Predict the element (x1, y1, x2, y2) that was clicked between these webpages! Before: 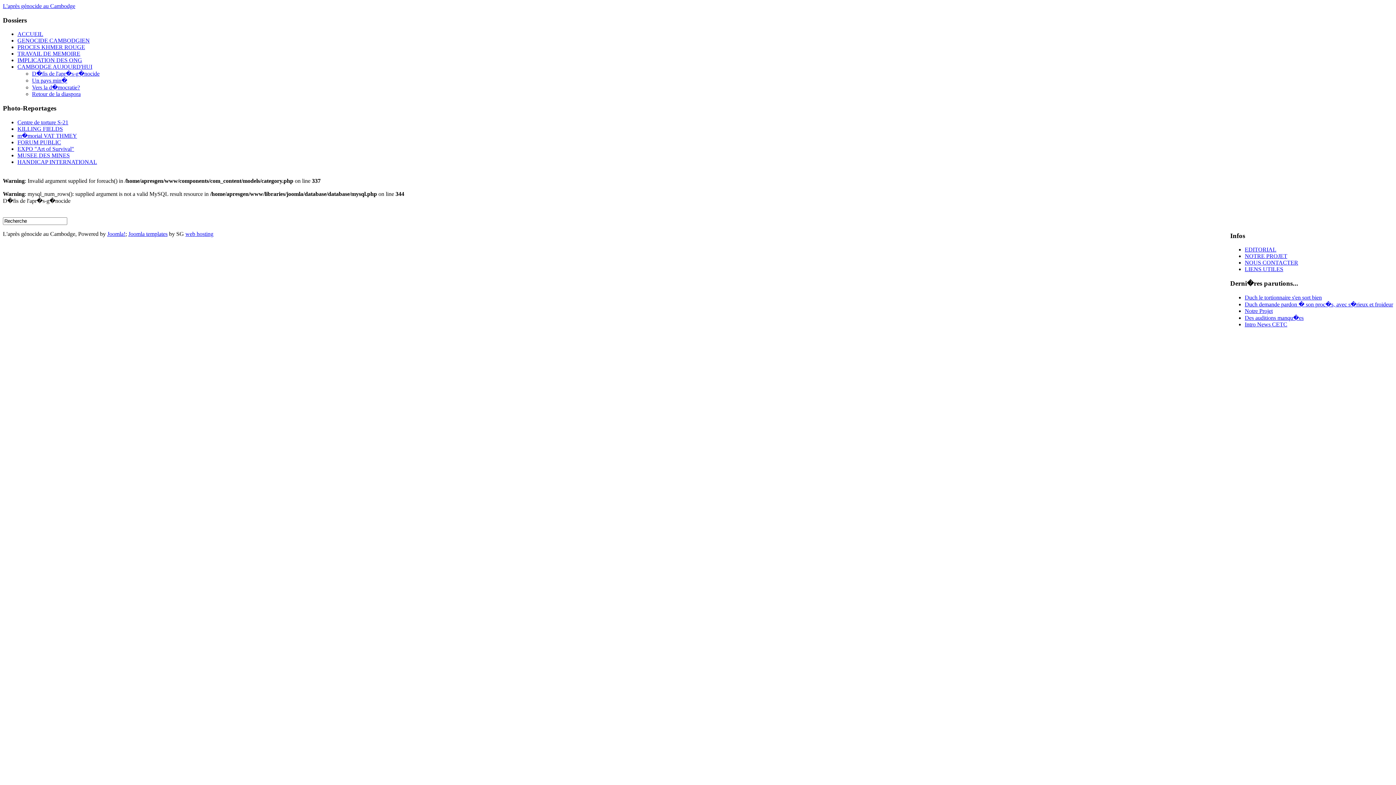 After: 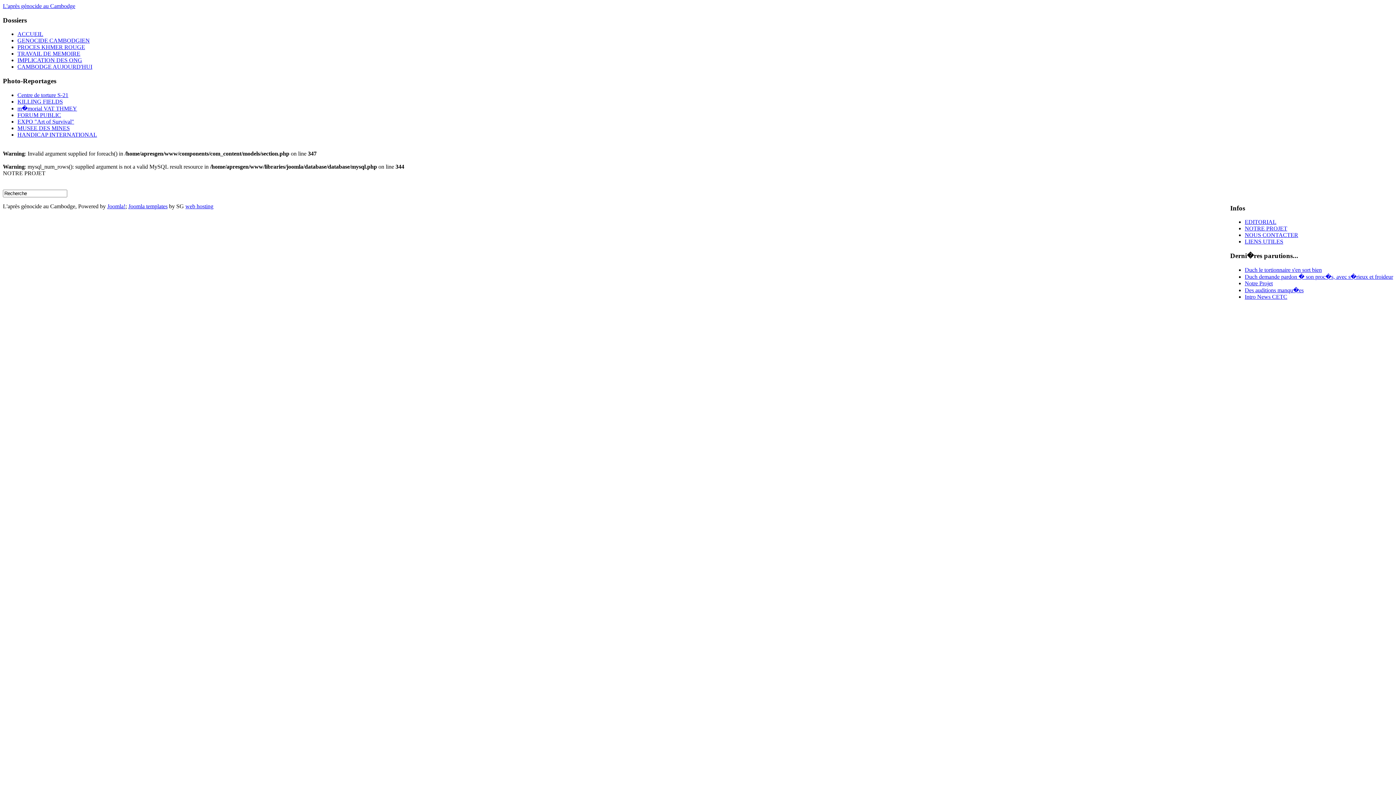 Action: bbox: (1245, 253, 1287, 259) label: NOTRE PROJET